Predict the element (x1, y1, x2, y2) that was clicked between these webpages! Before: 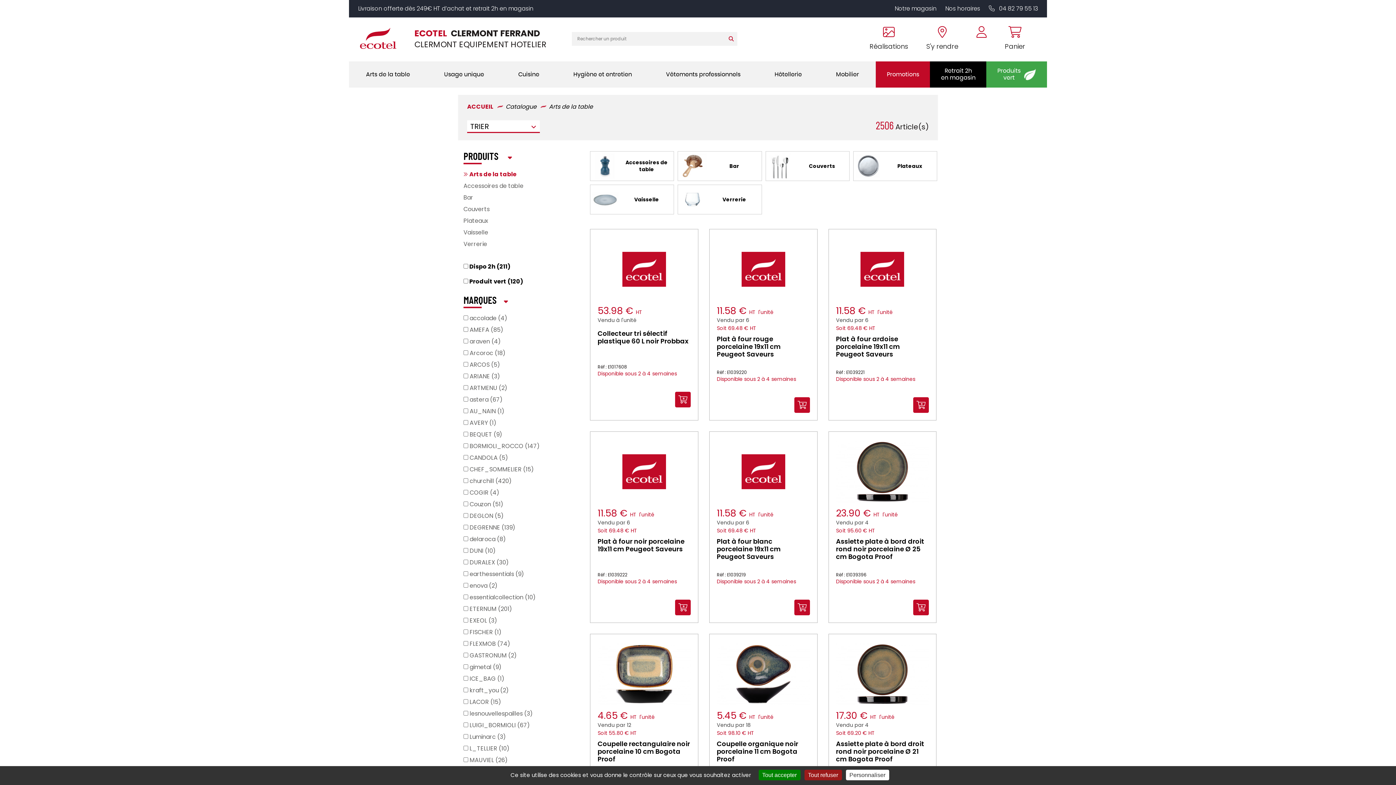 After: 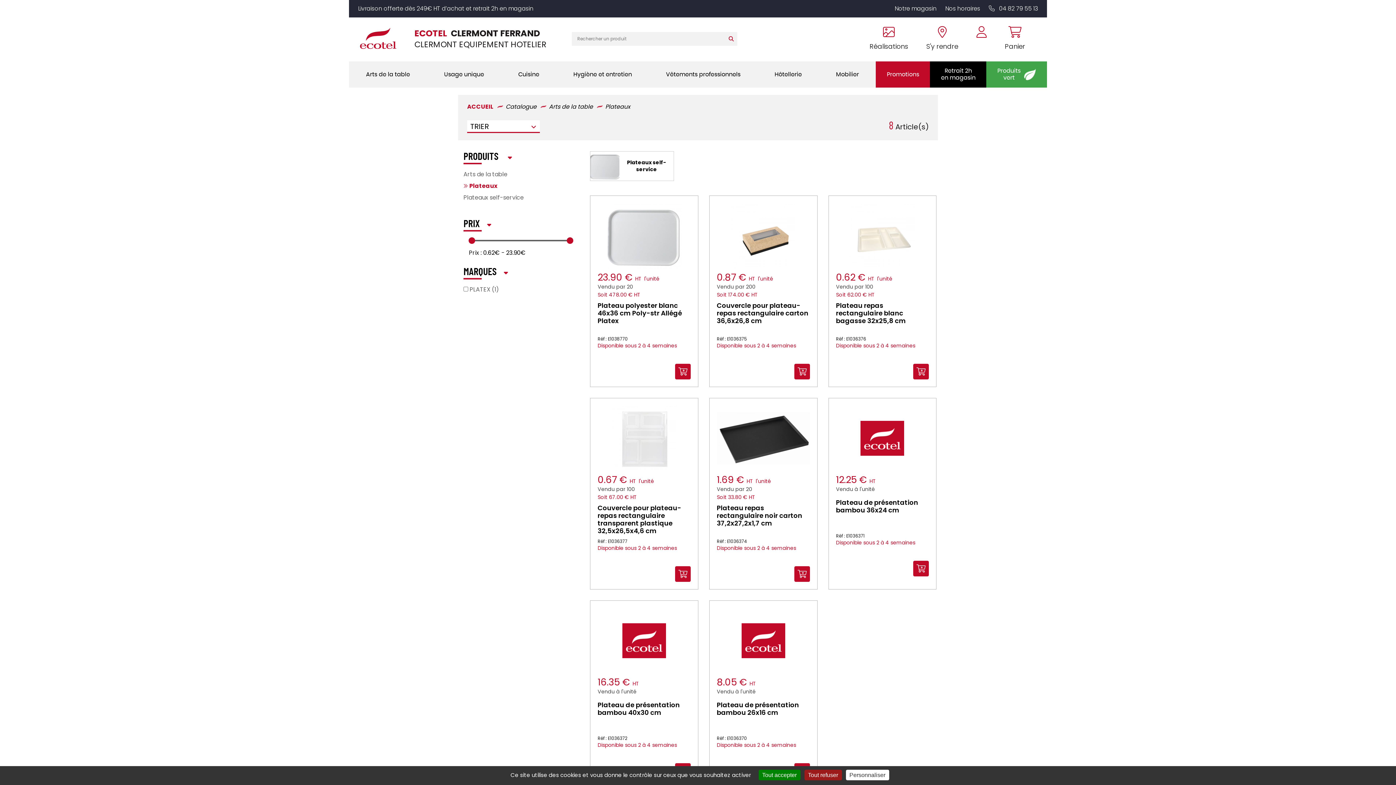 Action: label: Plateaux bbox: (882, 162, 937, 169)